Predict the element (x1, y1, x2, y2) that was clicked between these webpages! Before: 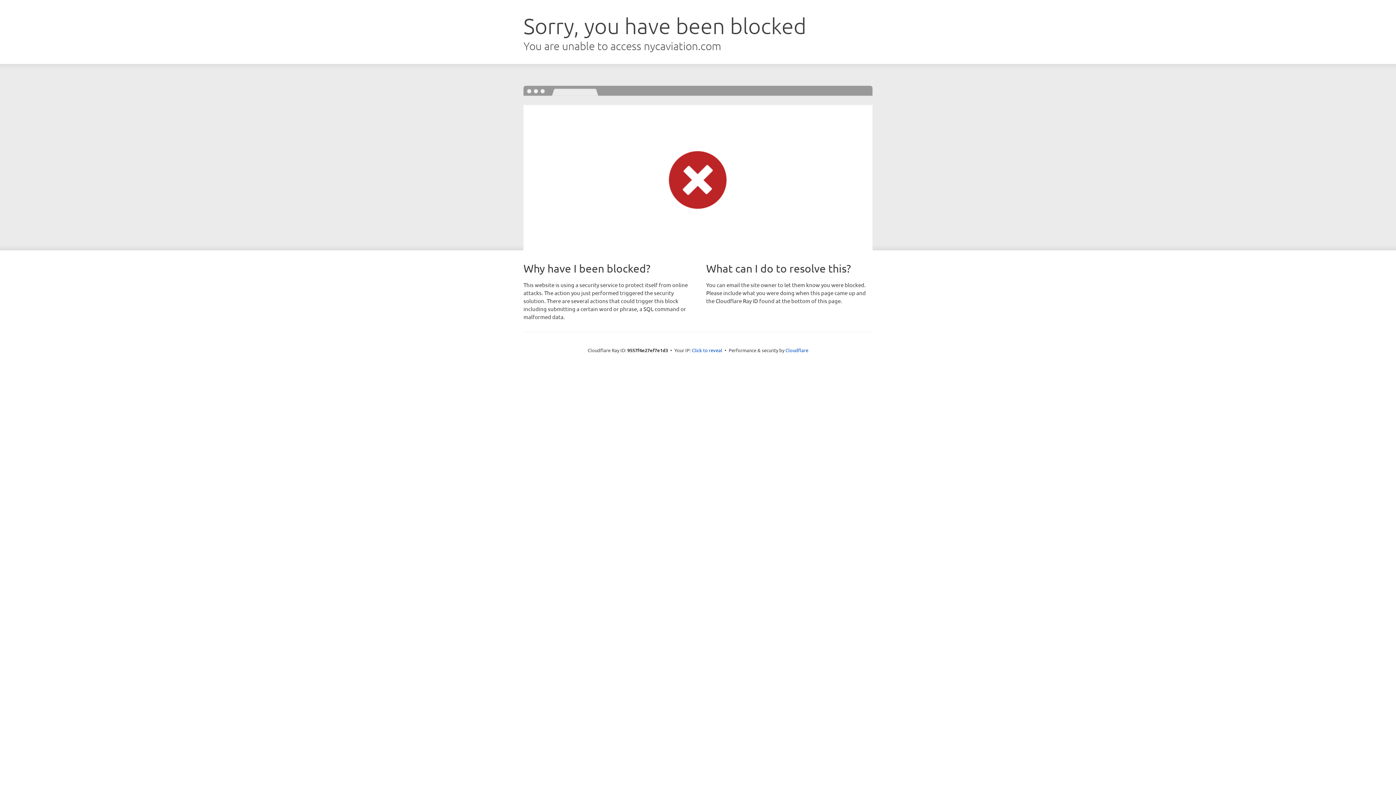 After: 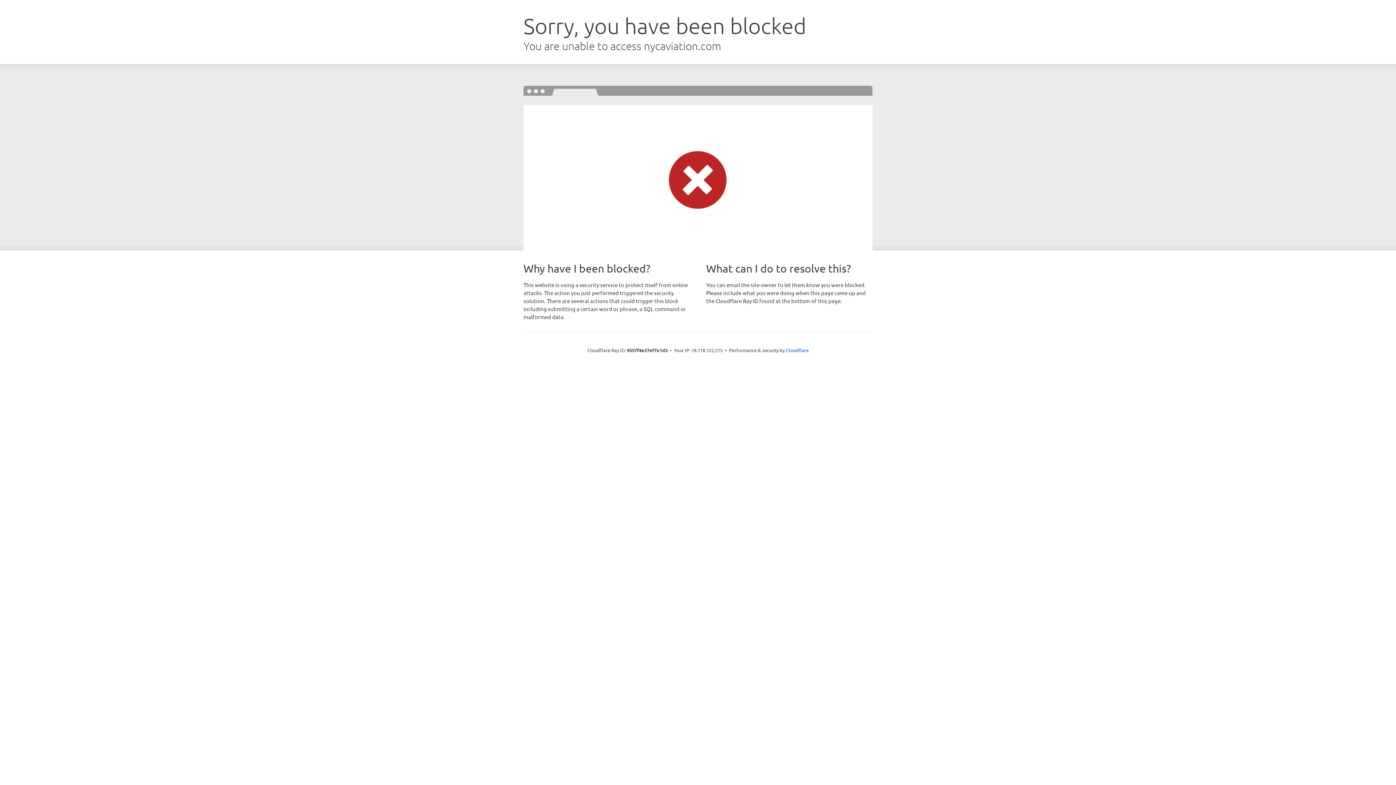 Action: label: Click to reveal bbox: (692, 346, 722, 353)